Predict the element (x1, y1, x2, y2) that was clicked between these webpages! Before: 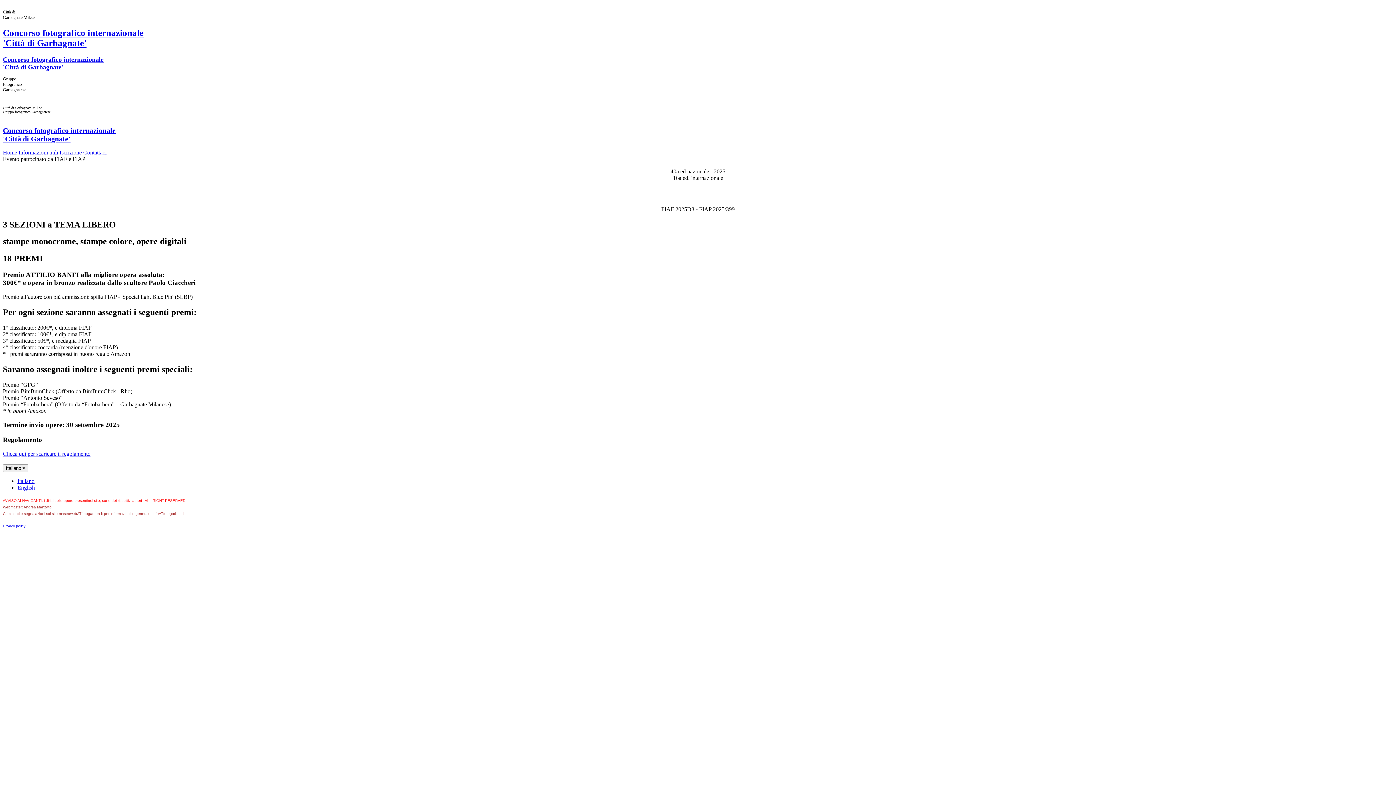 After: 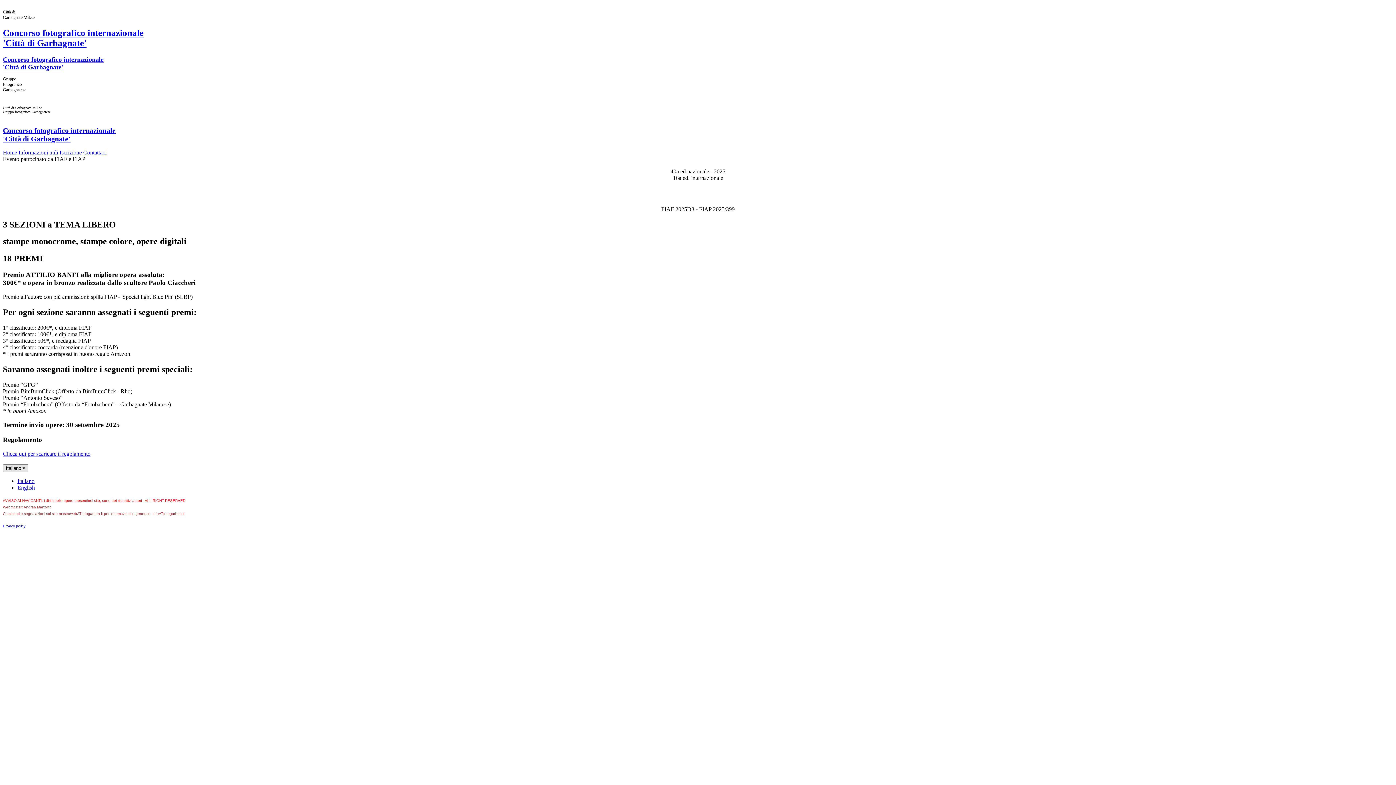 Action: label: Italiano  bbox: (2, 464, 28, 472)